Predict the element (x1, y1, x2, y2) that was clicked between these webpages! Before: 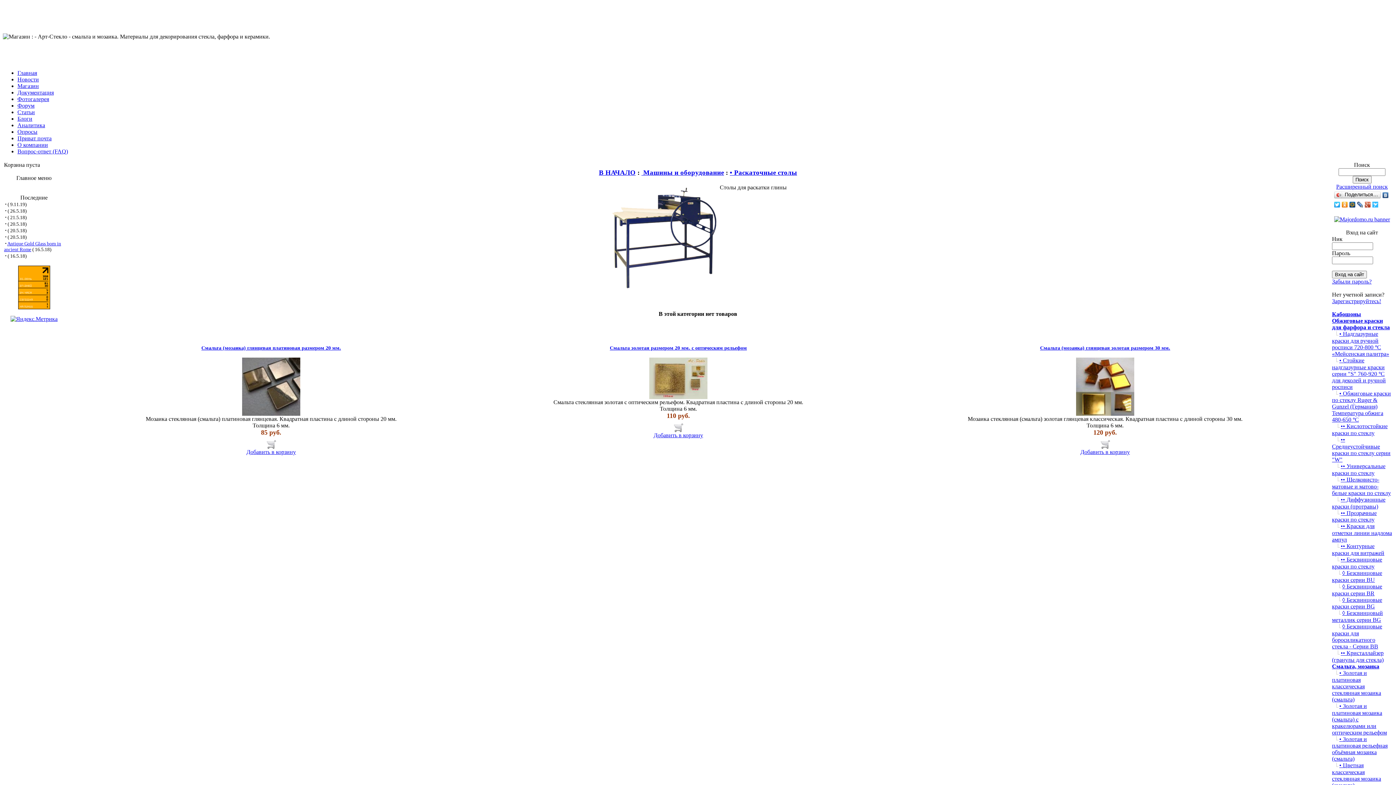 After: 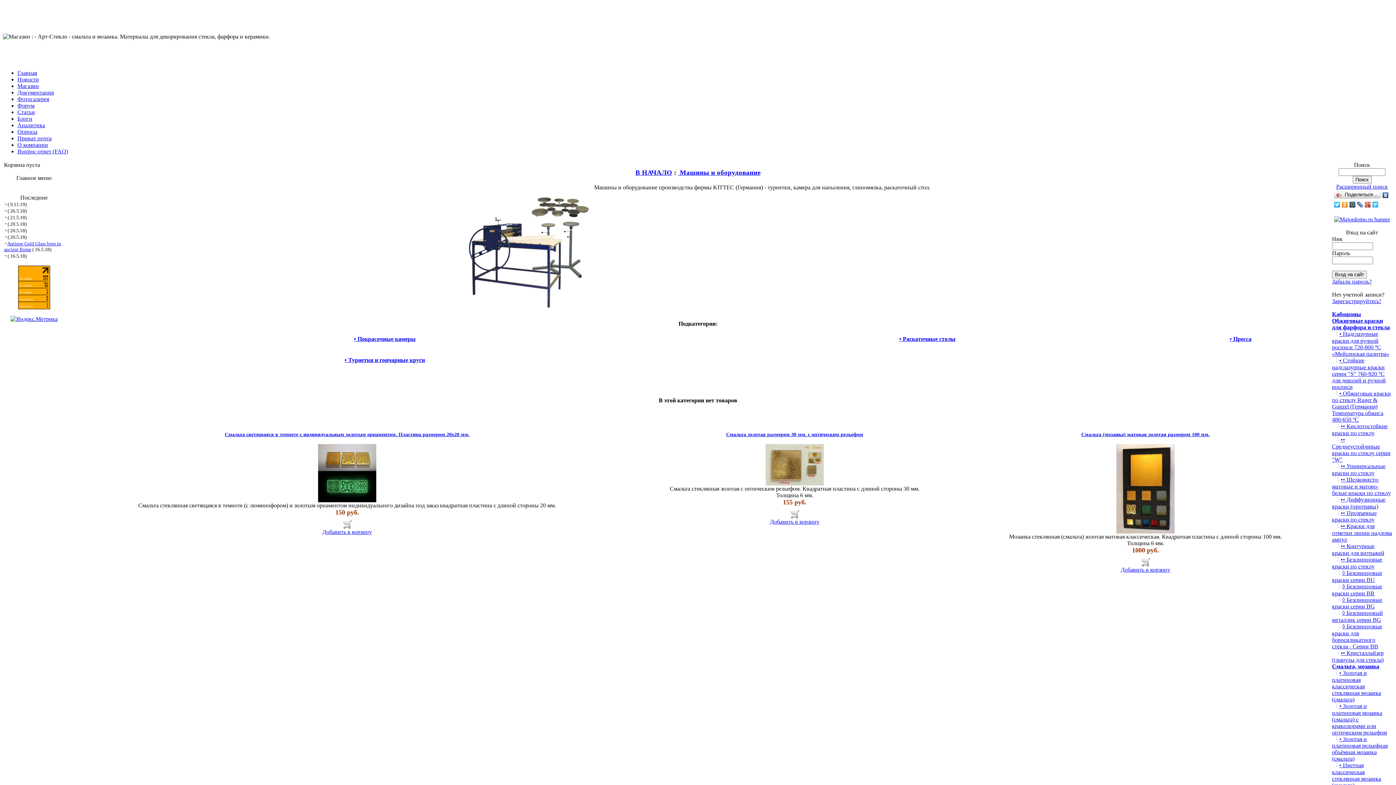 Action: label:  Машины и оборудование bbox: (641, 168, 724, 176)